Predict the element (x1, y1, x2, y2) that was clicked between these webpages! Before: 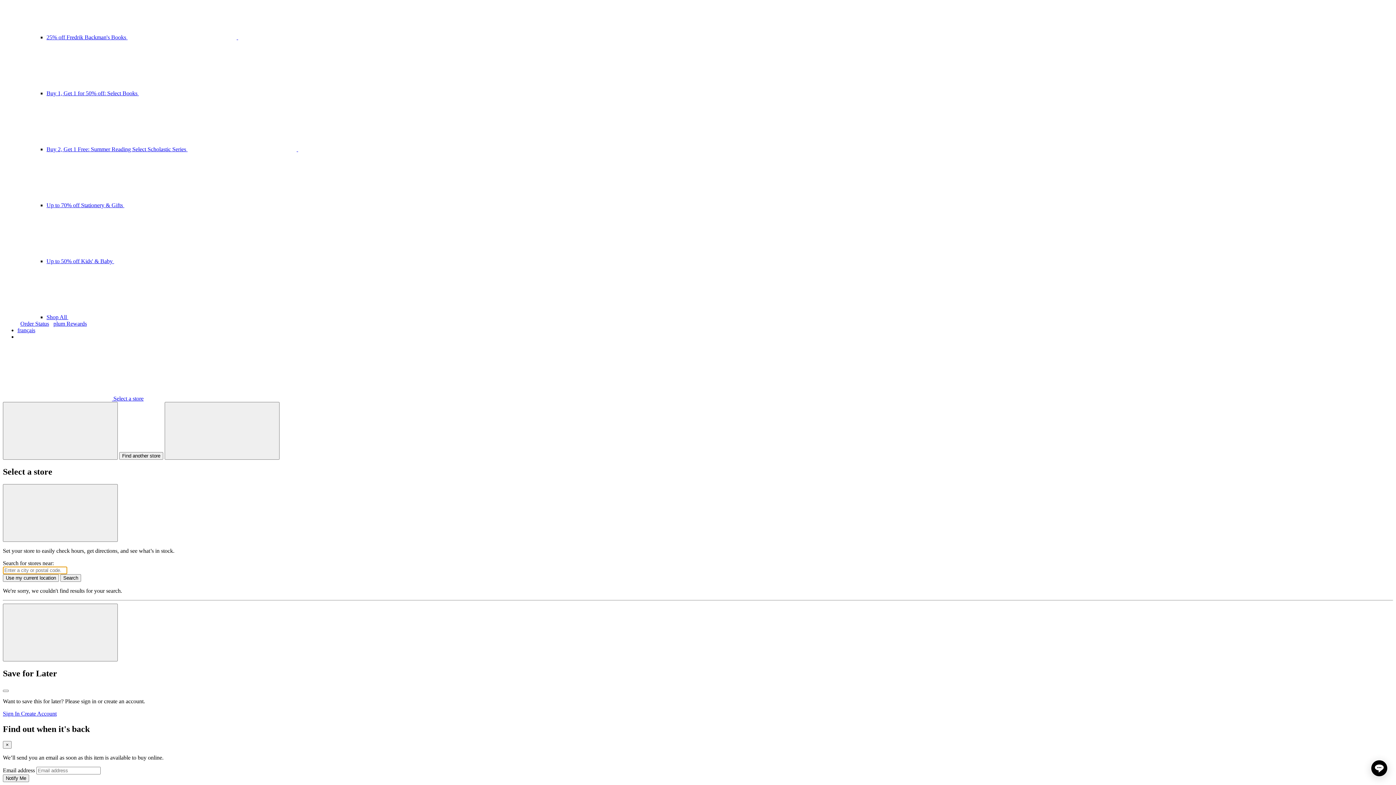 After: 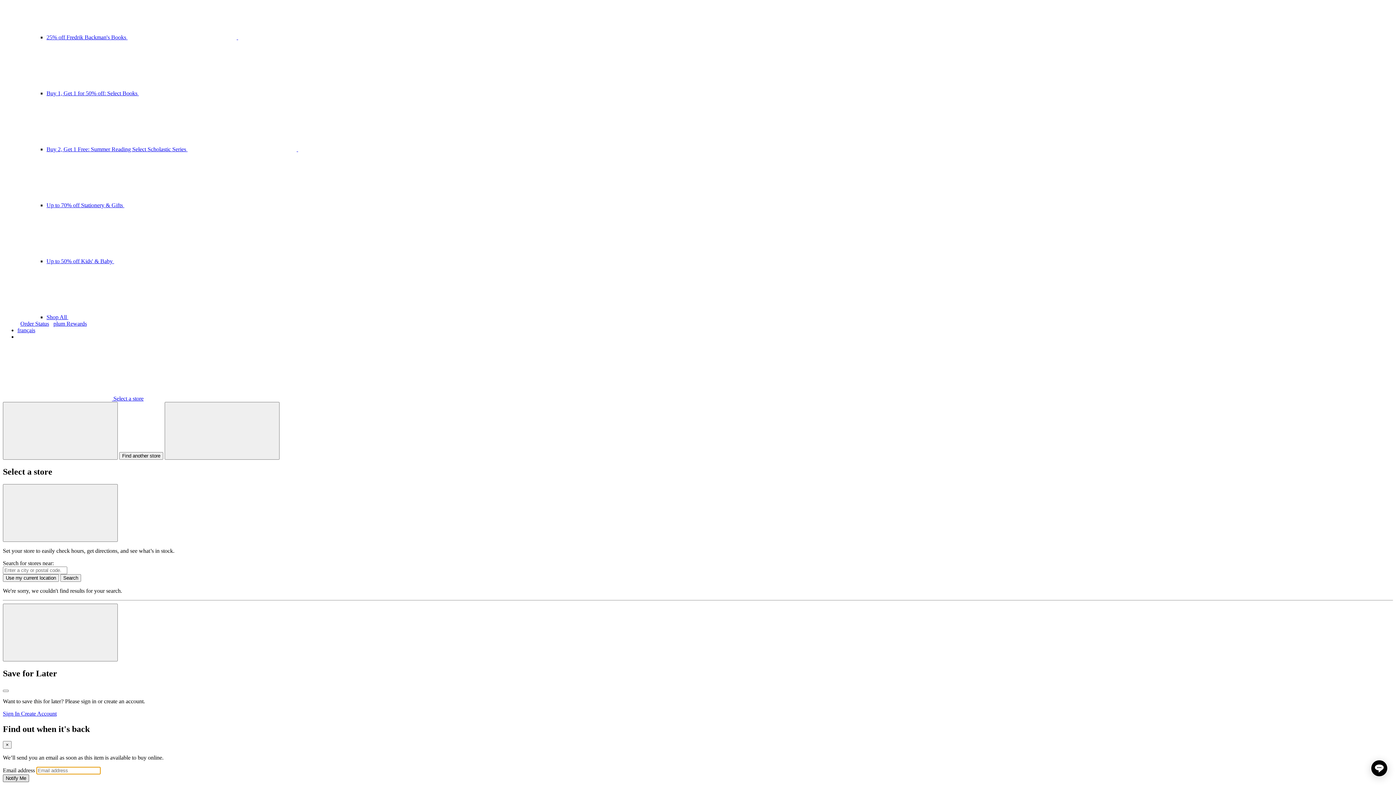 Action: bbox: (2, 775, 29, 782) label: Notify Me